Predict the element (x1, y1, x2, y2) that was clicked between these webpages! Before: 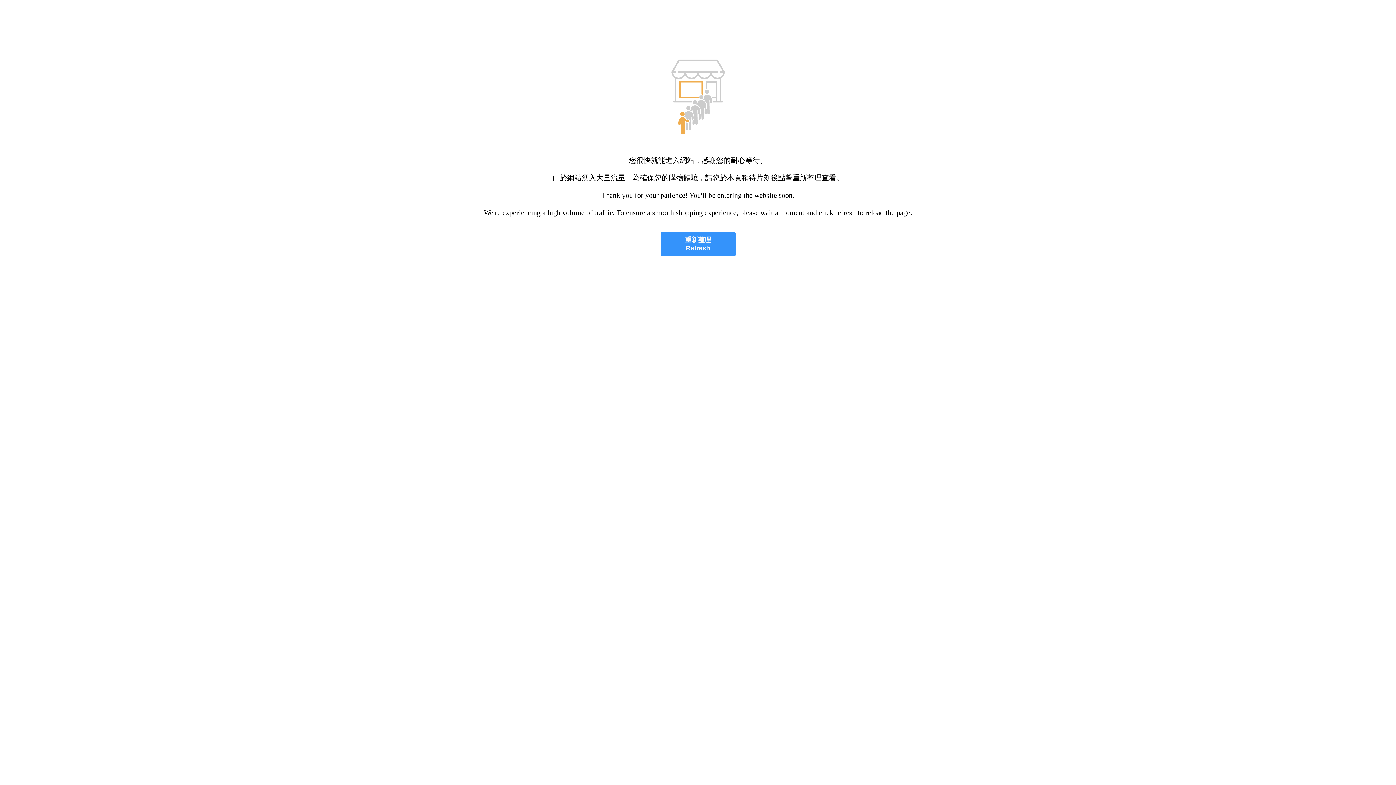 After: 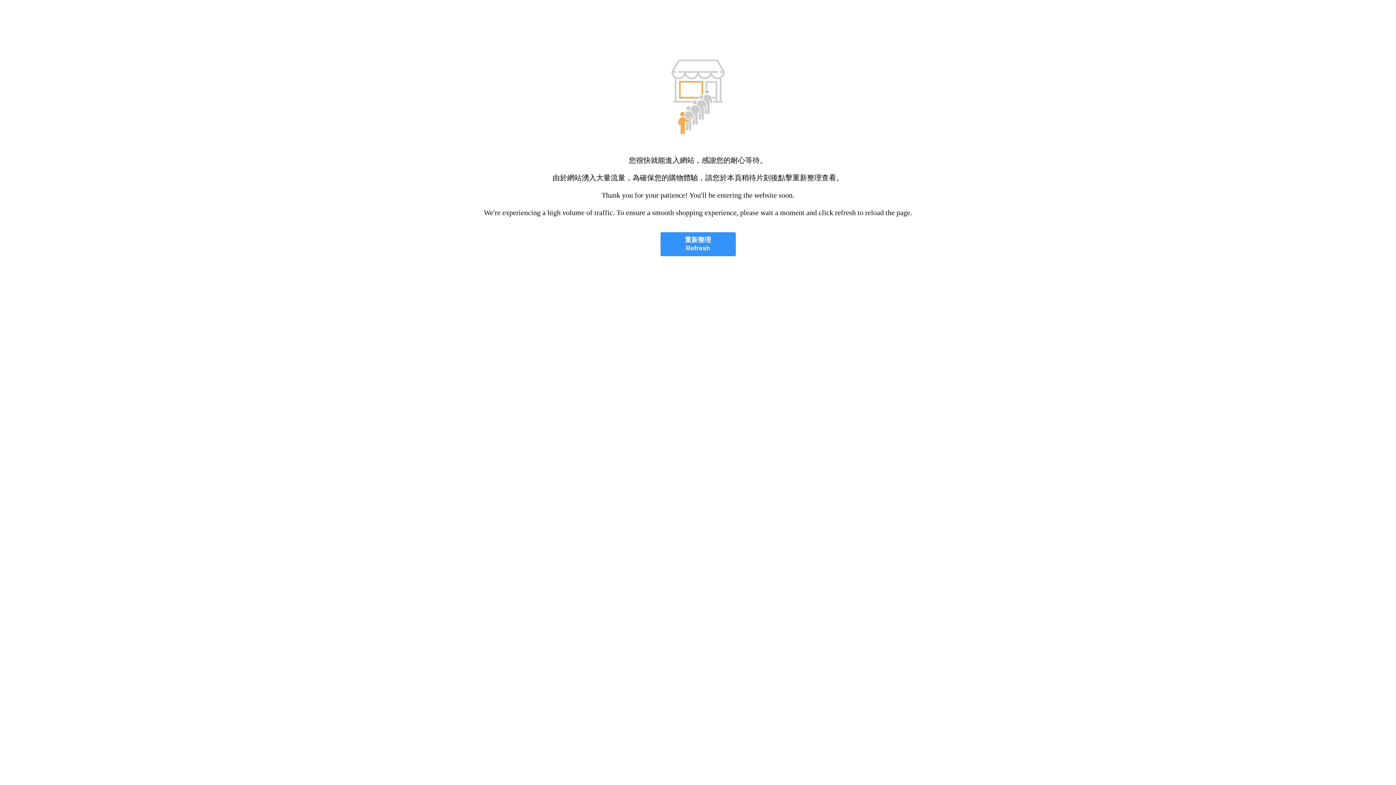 Action: bbox: (660, 232, 735, 256) label: 重新整理
Refresh